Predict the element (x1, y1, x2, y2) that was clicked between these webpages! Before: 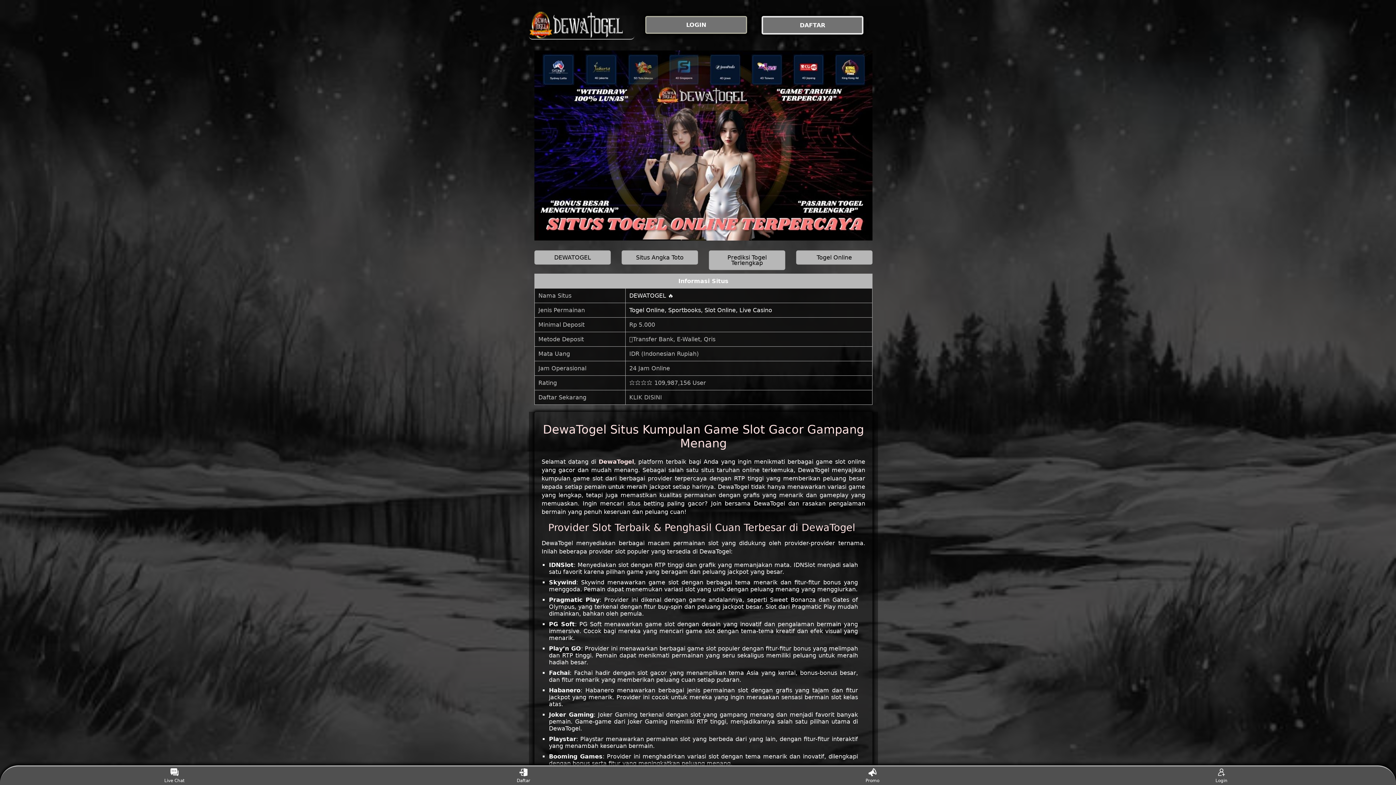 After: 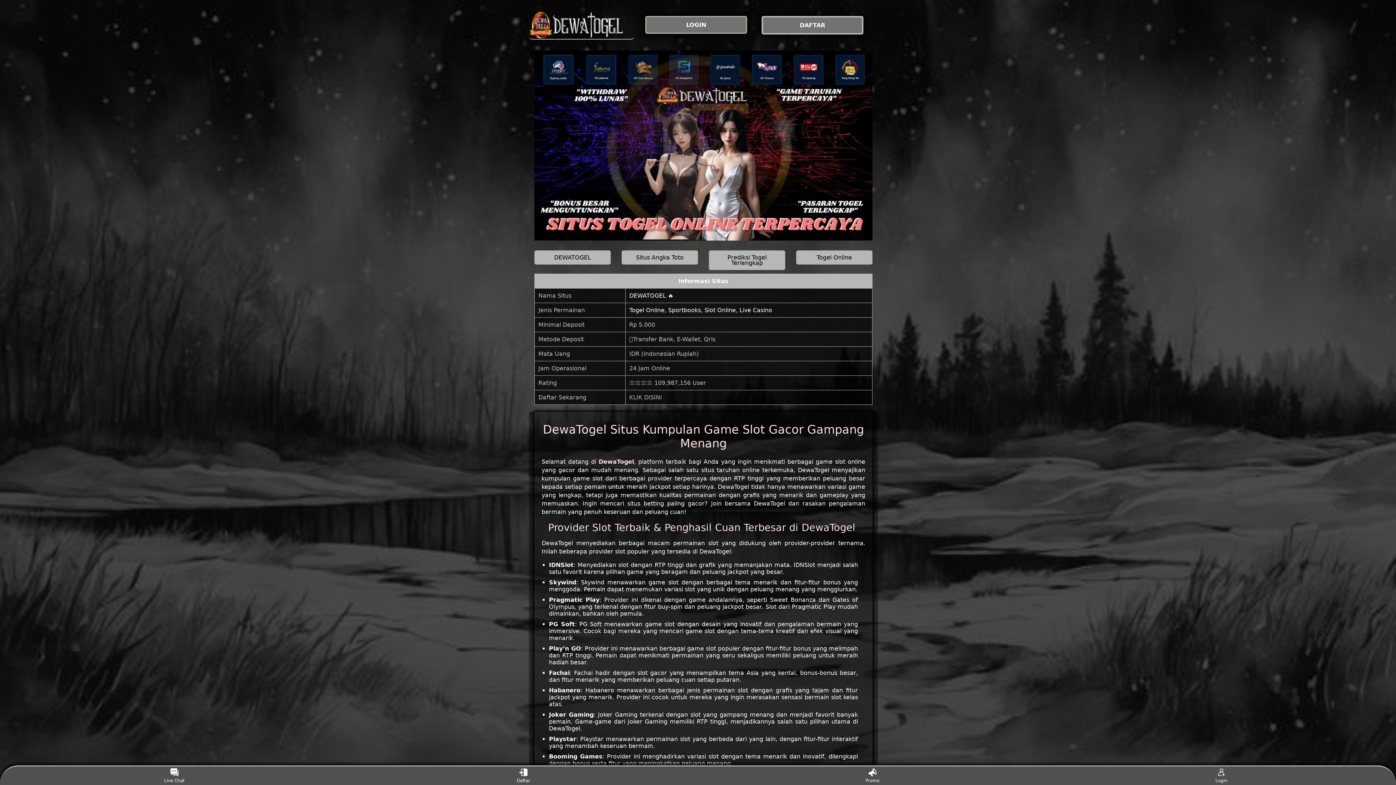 Action: bbox: (629, 306, 772, 313) label: Togel Online, Sportbooks, Slot Online, Live Casino